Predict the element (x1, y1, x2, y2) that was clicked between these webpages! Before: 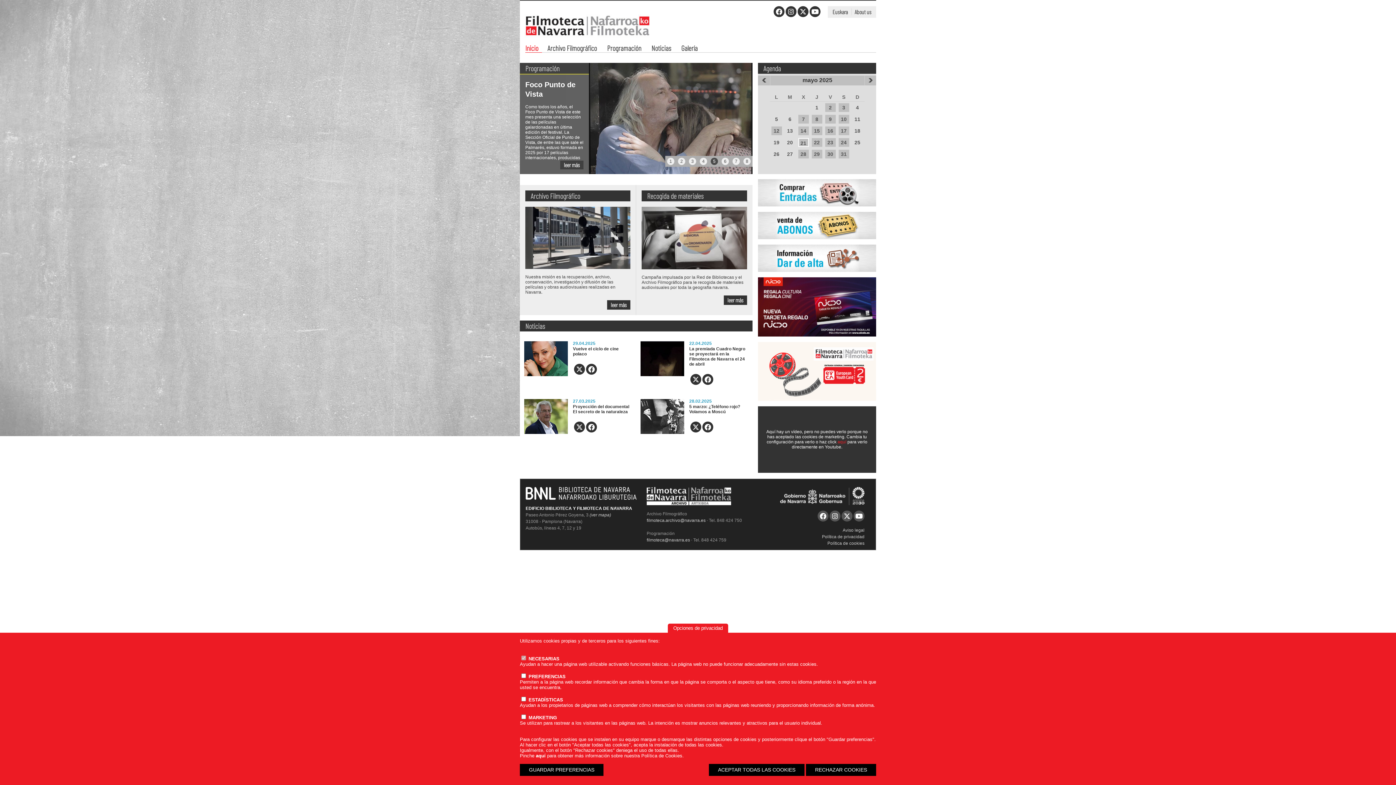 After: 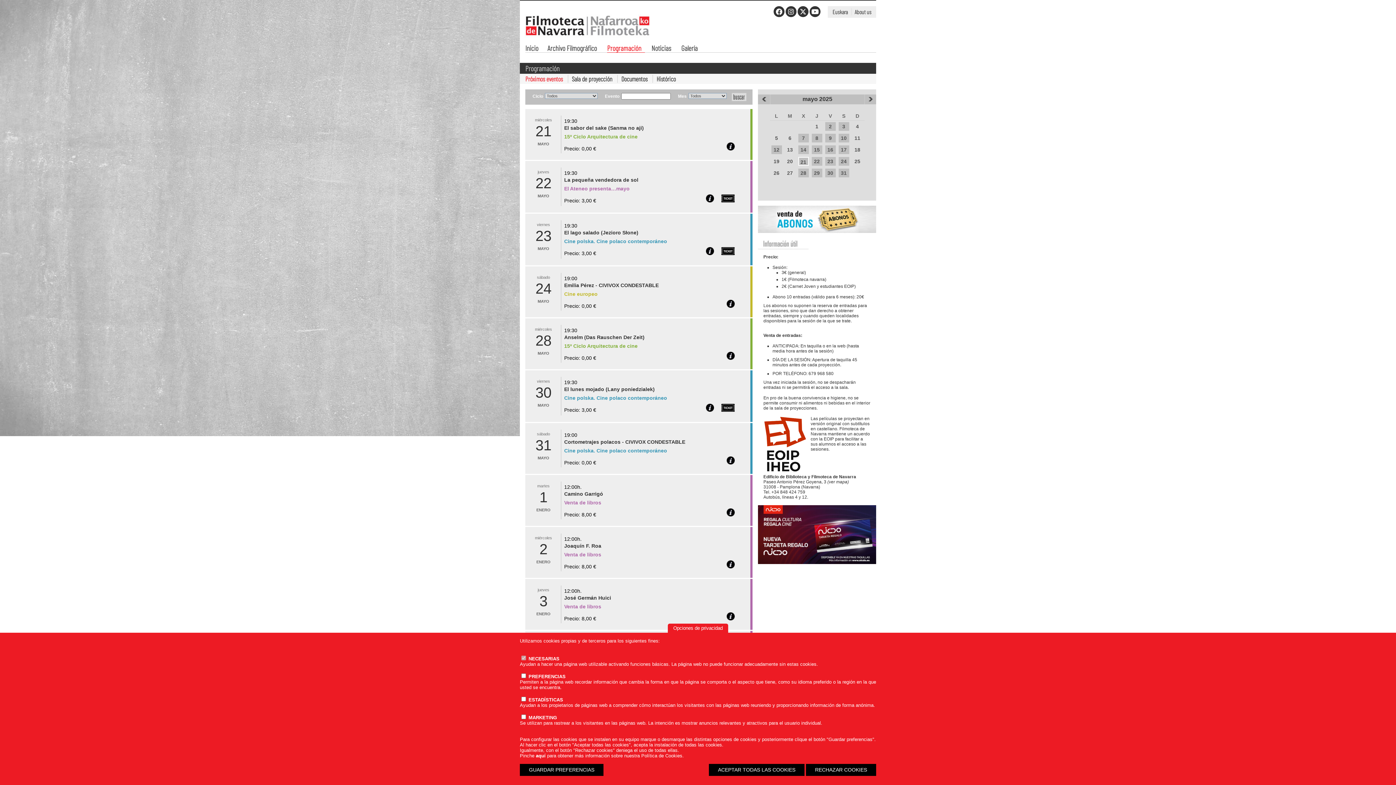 Action: bbox: (771, 126, 782, 135) label: 12